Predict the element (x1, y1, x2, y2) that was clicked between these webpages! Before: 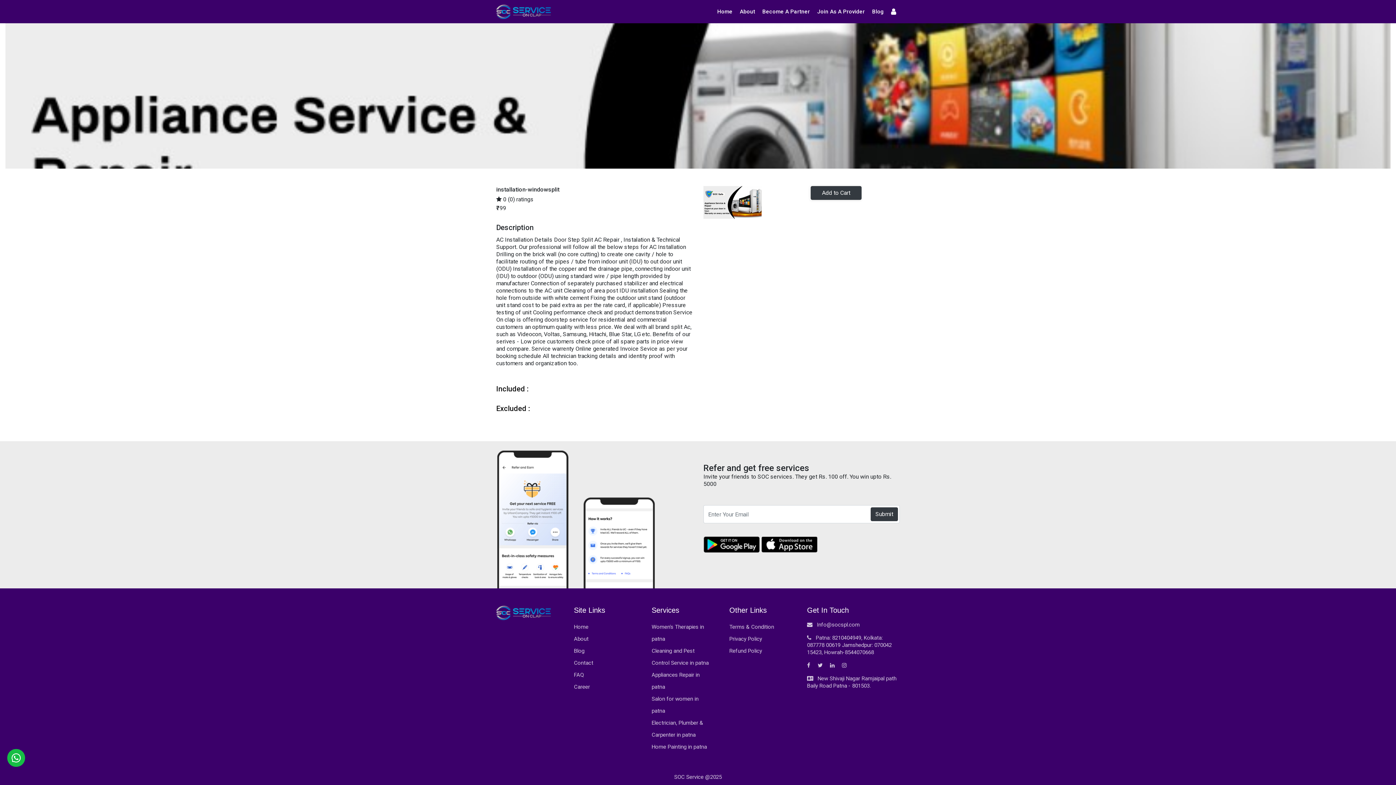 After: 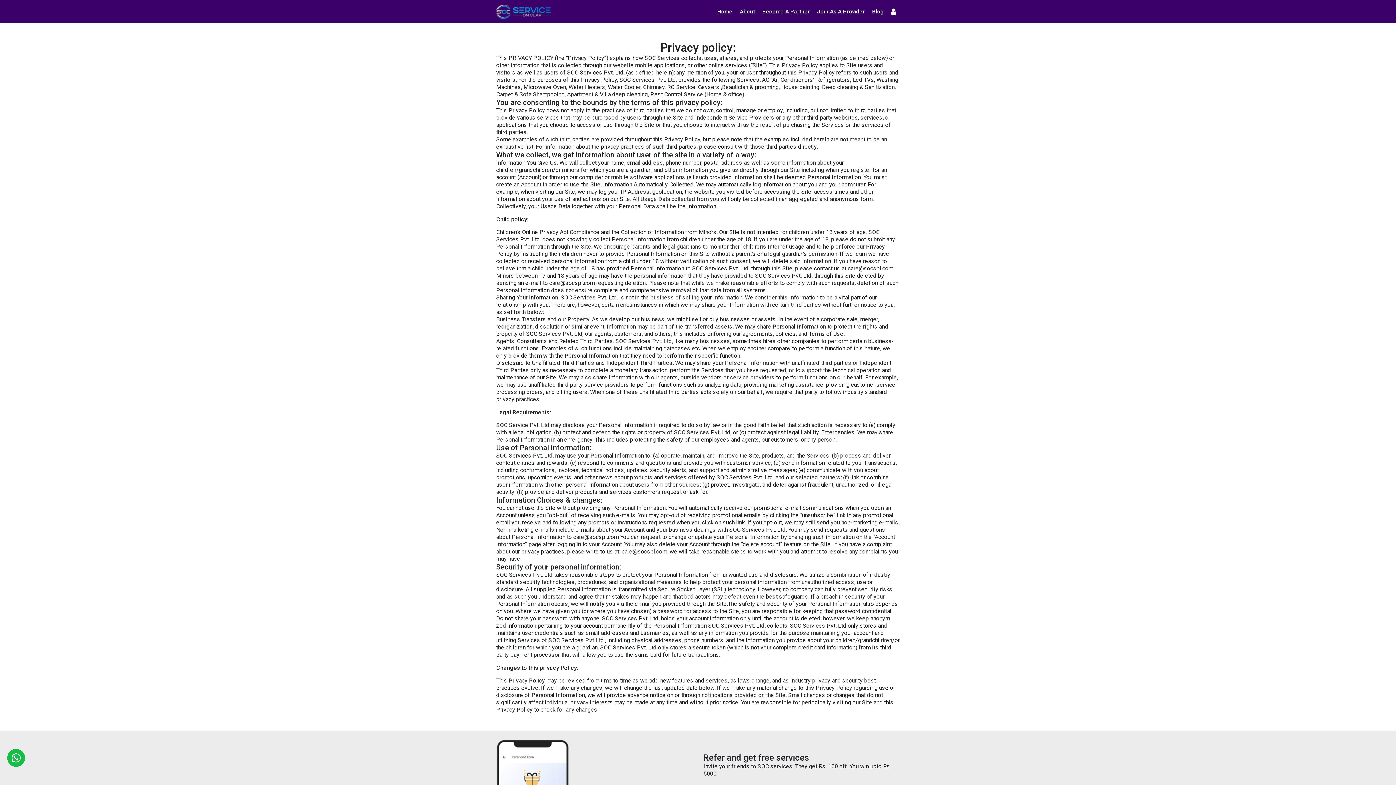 Action: label: Privacy Policy bbox: (729, 636, 762, 642)